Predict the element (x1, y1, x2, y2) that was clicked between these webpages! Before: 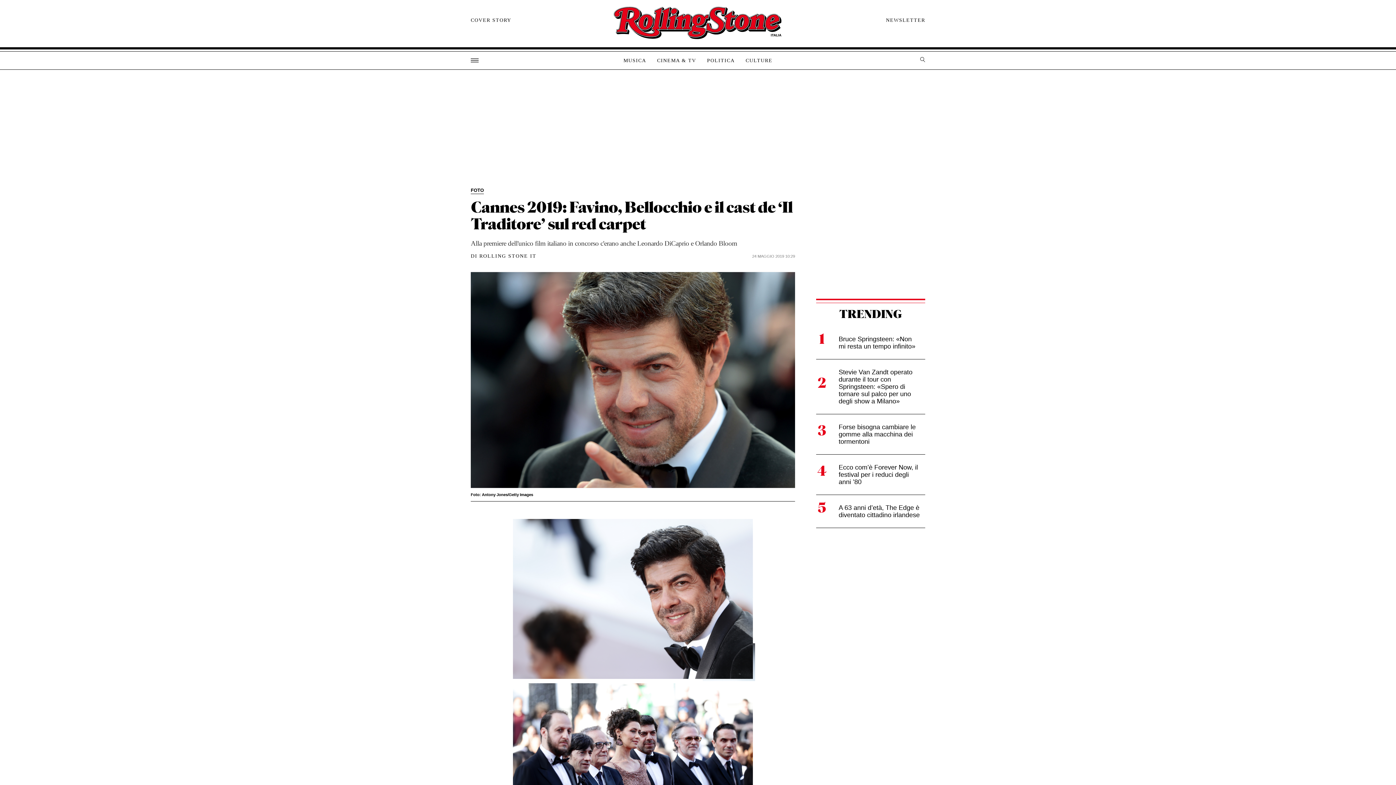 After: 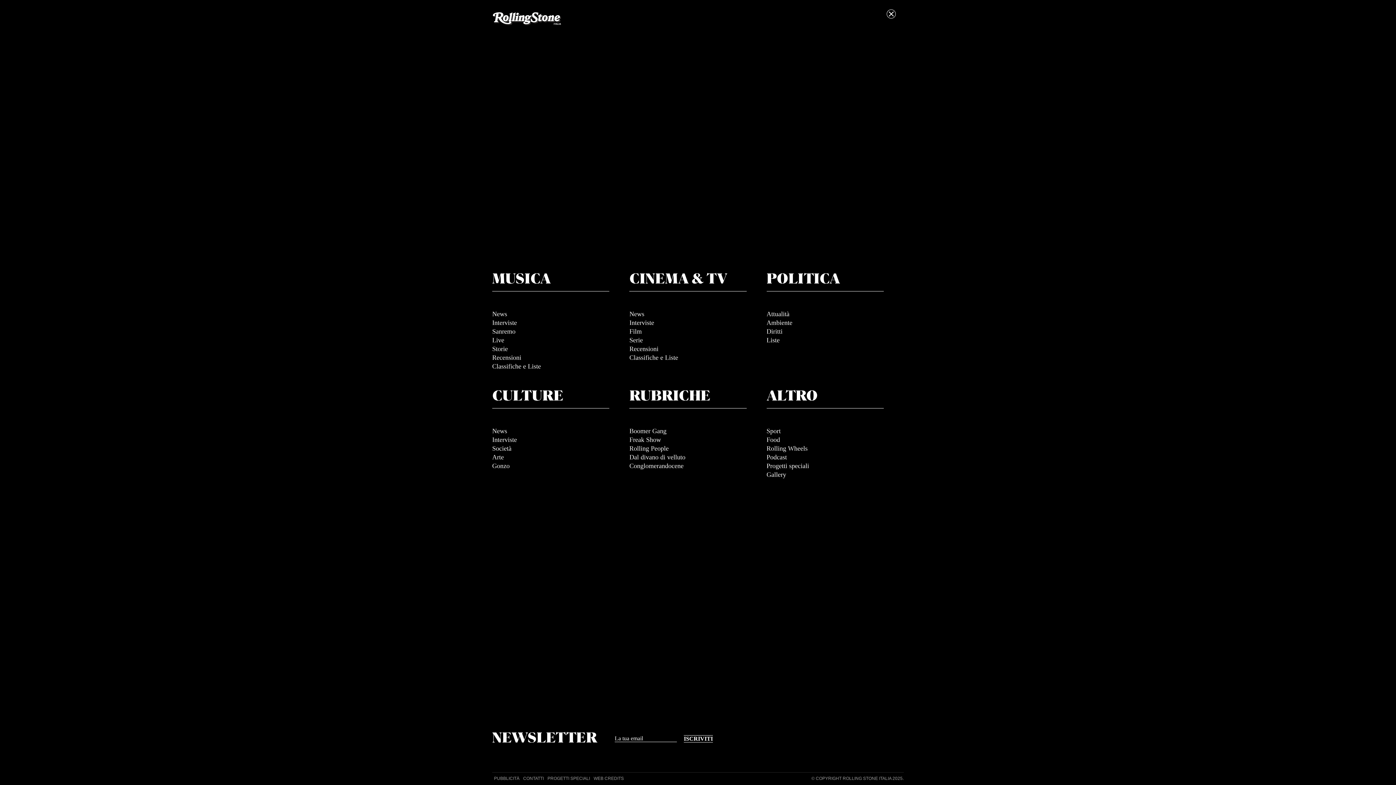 Action: bbox: (470, 58, 480, 62)